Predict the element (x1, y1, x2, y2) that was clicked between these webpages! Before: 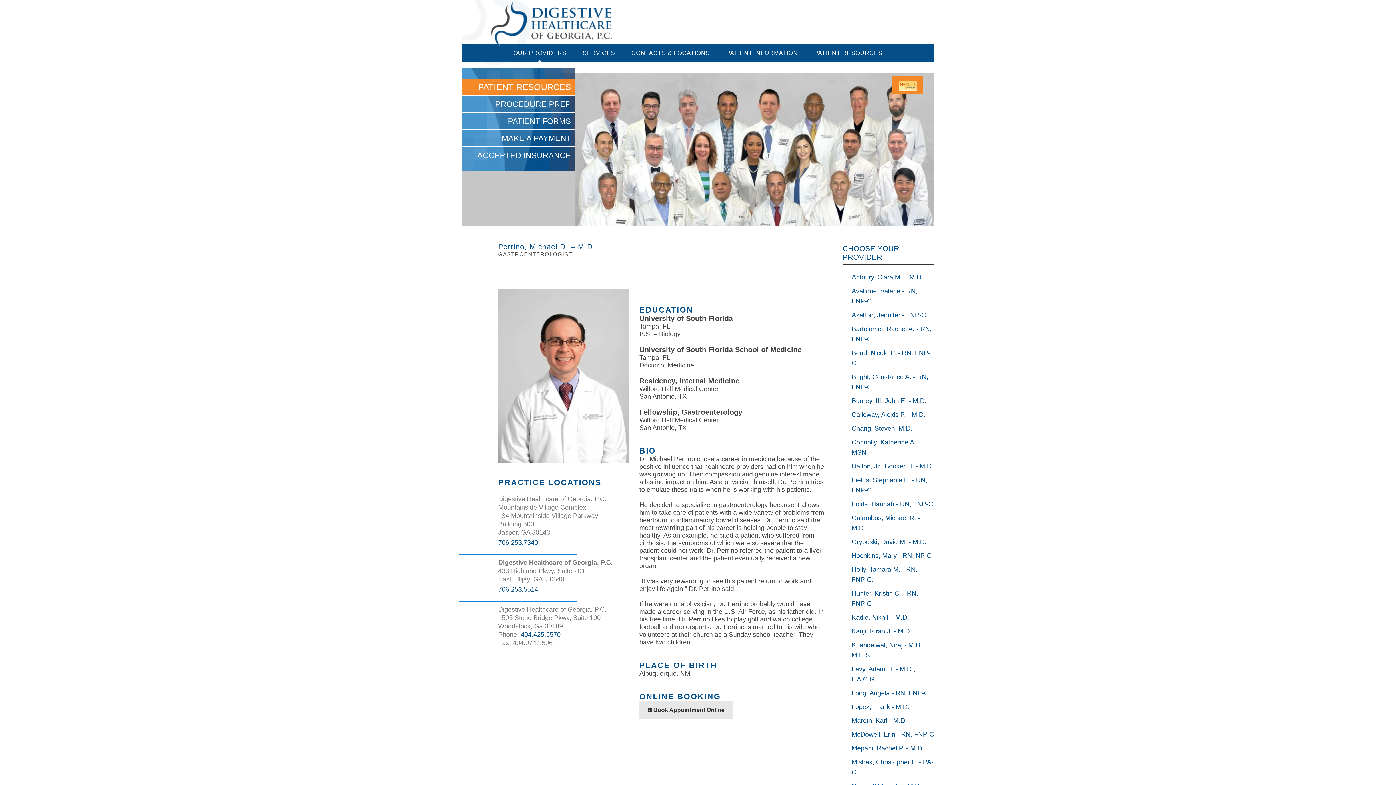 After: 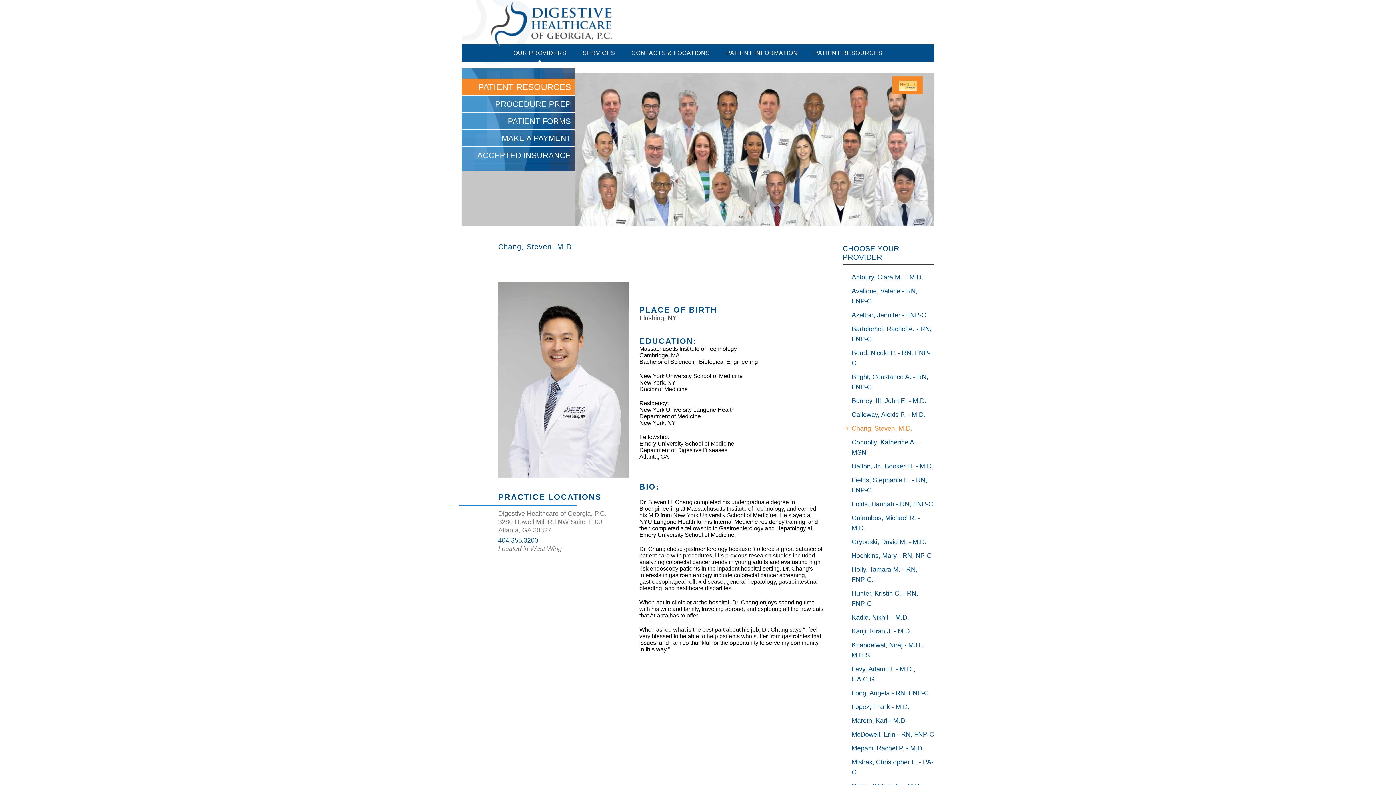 Action: label: Chang, Steven, M.D. bbox: (851, 425, 912, 432)